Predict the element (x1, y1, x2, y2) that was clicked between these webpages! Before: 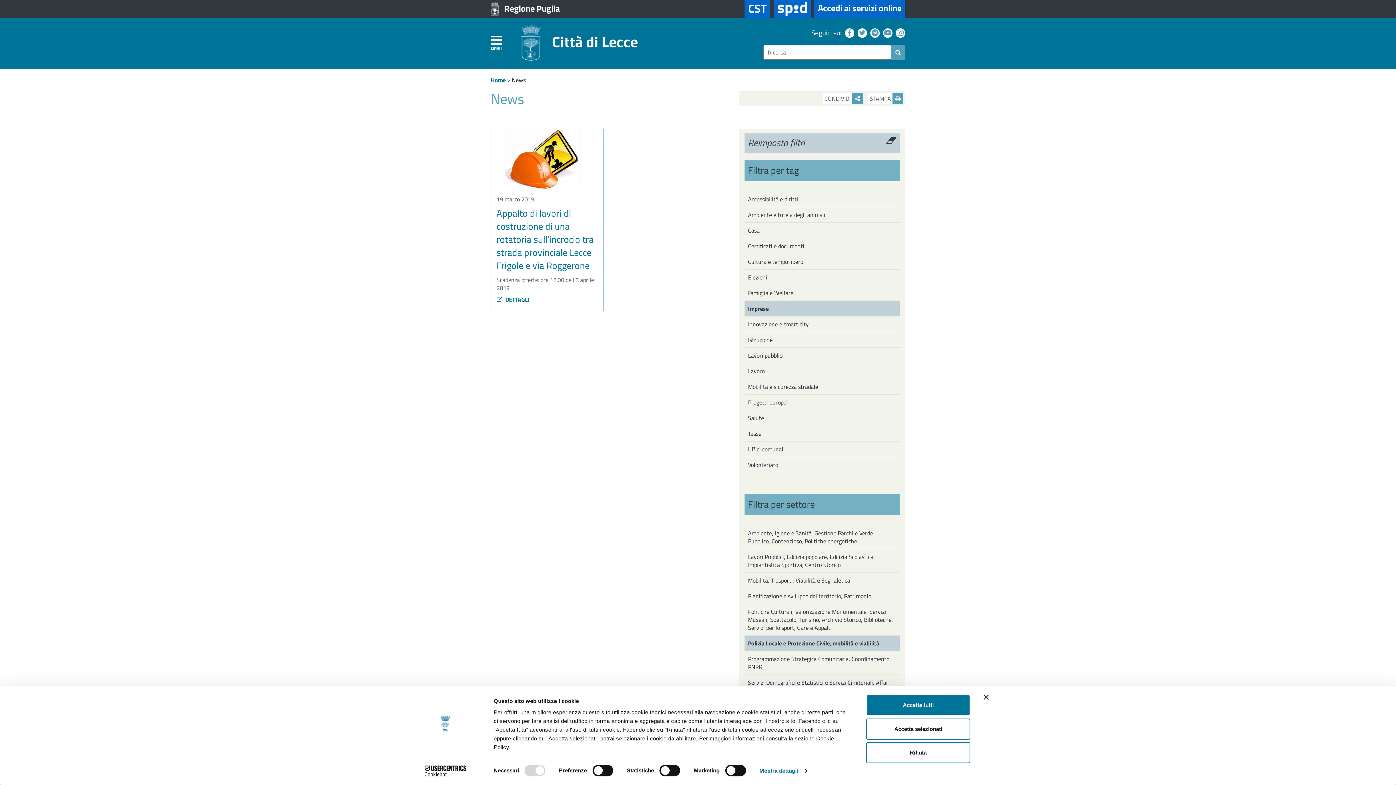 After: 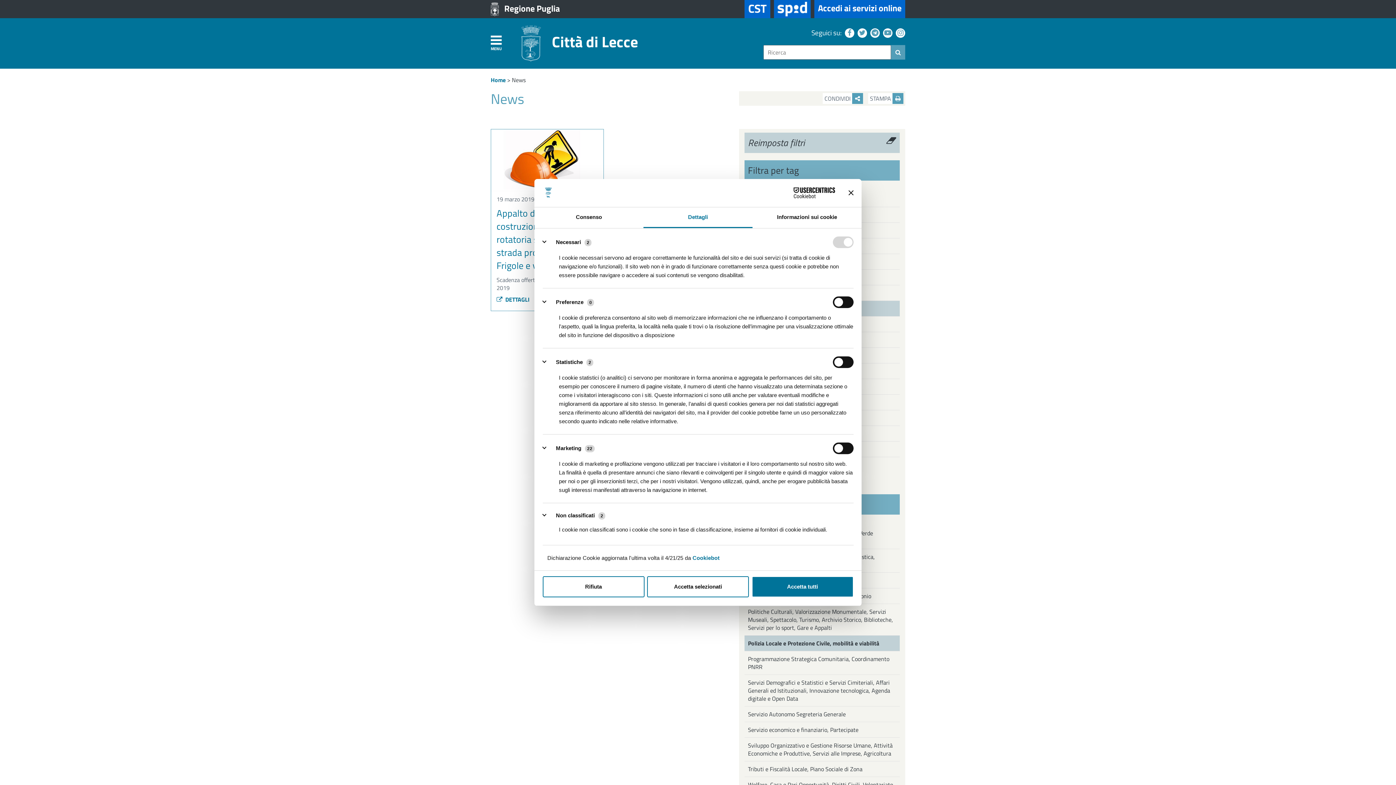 Action: label: Mostra dettagli bbox: (759, 765, 806, 776)